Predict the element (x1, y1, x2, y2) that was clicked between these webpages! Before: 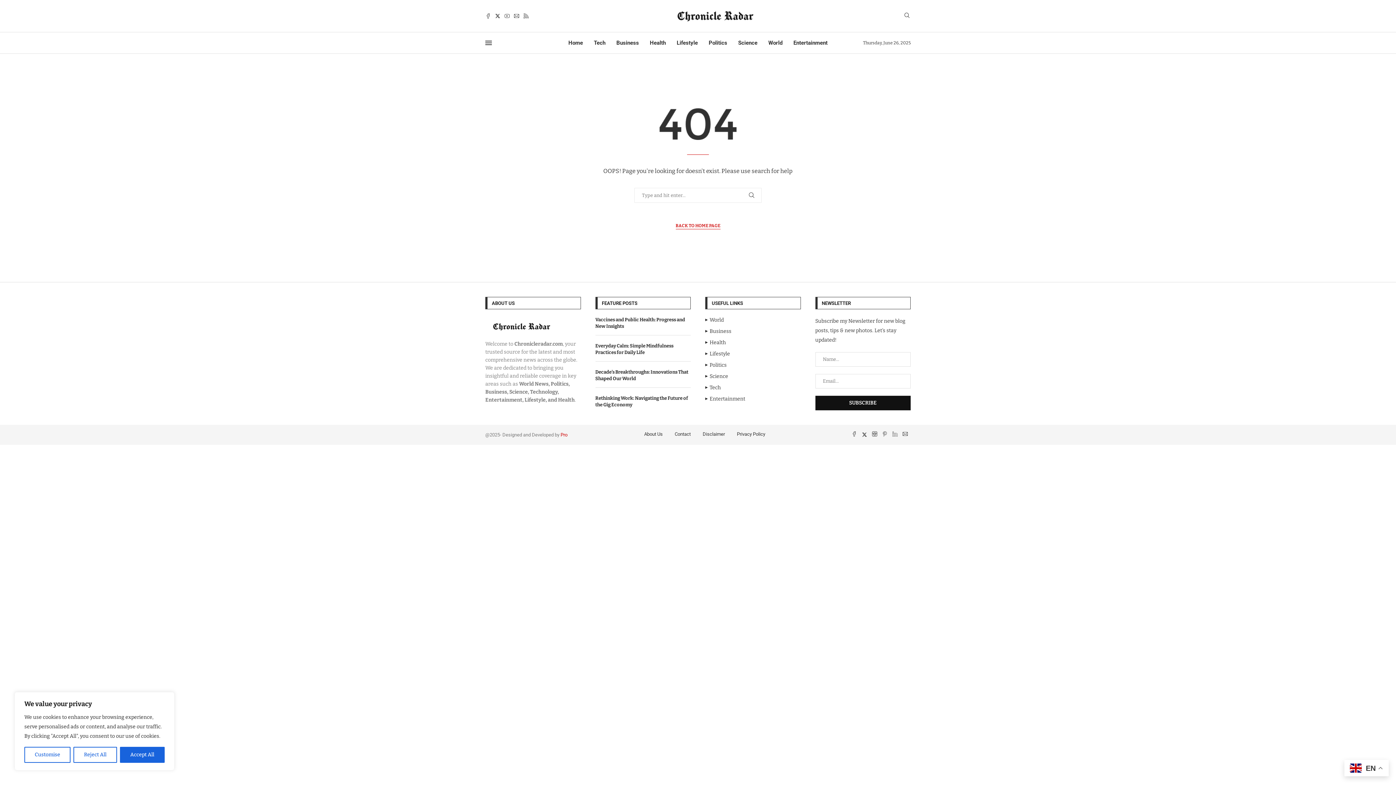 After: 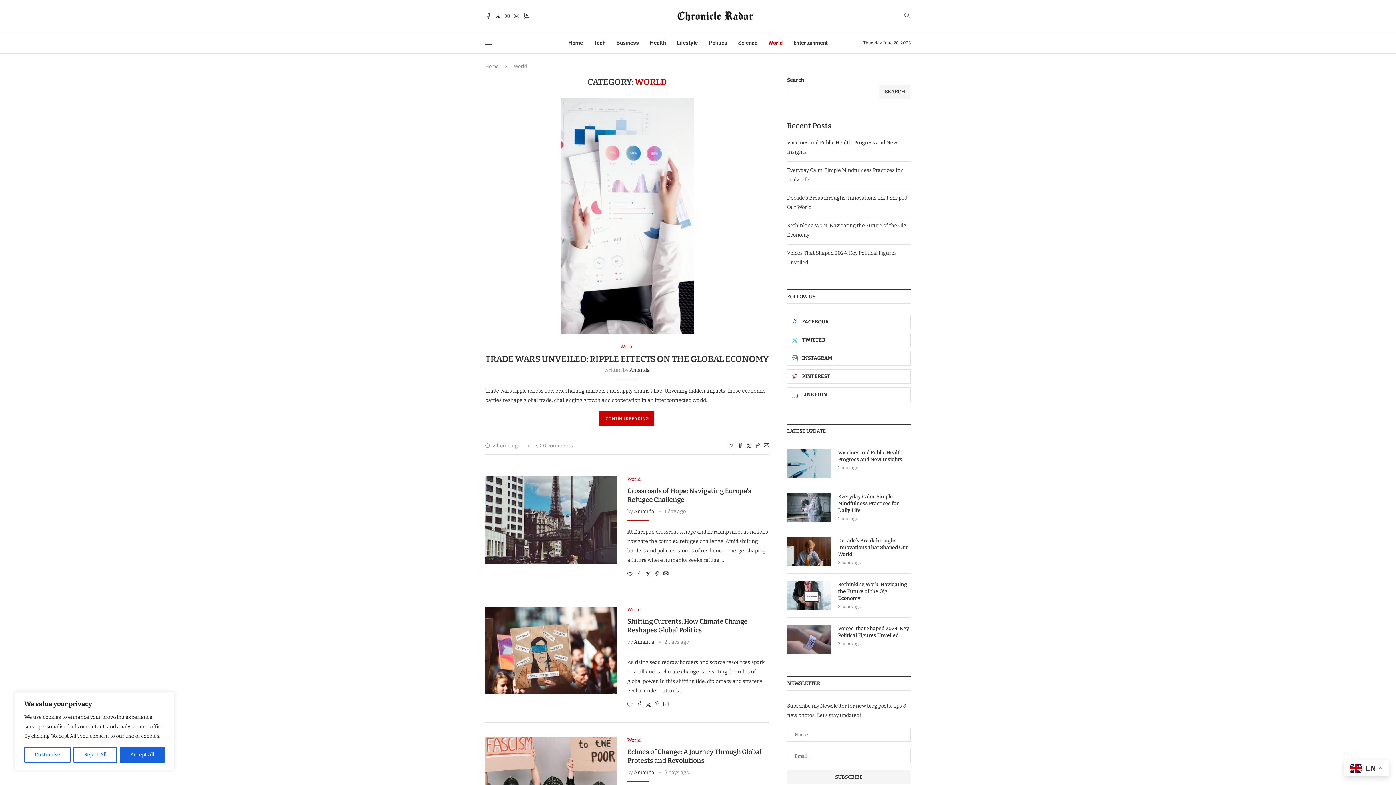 Action: bbox: (709, 316, 724, 323) label: World